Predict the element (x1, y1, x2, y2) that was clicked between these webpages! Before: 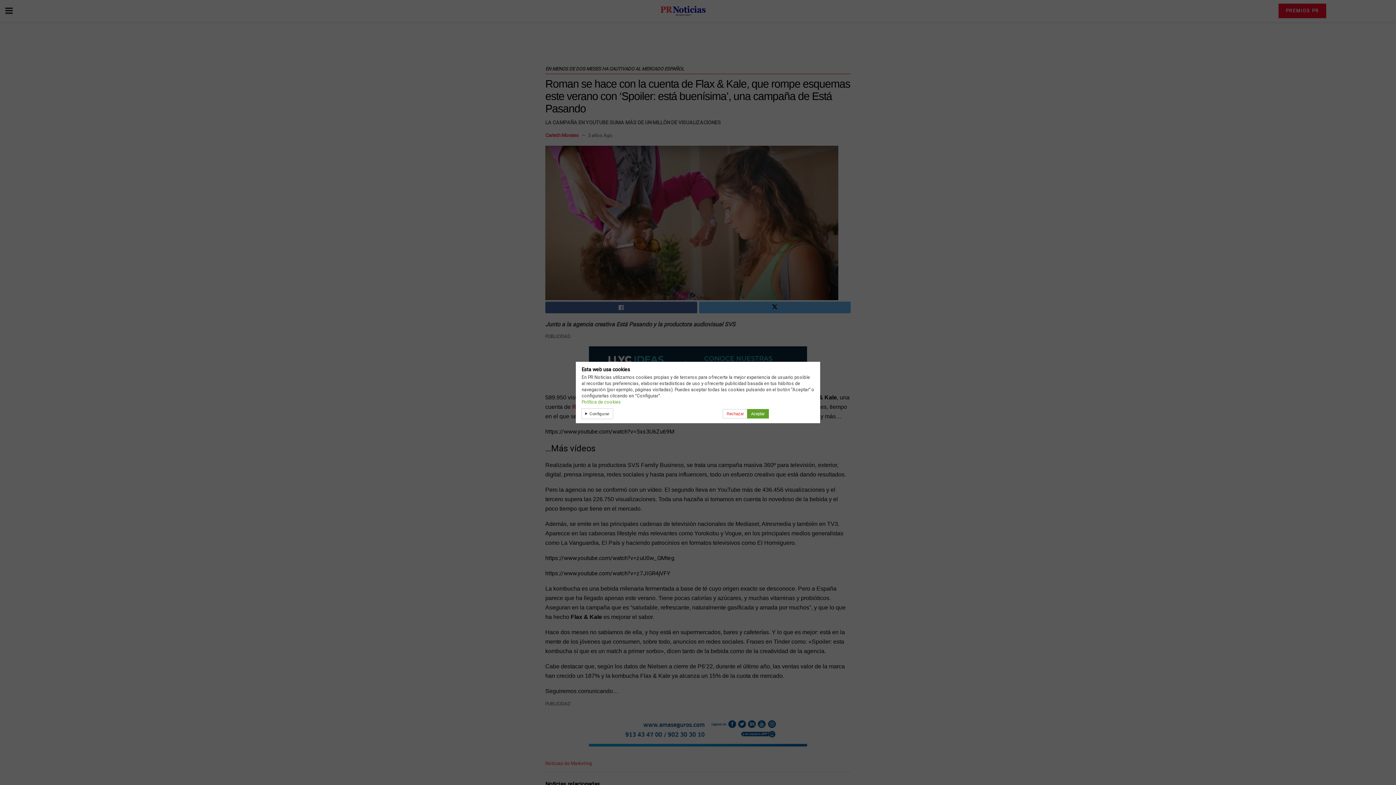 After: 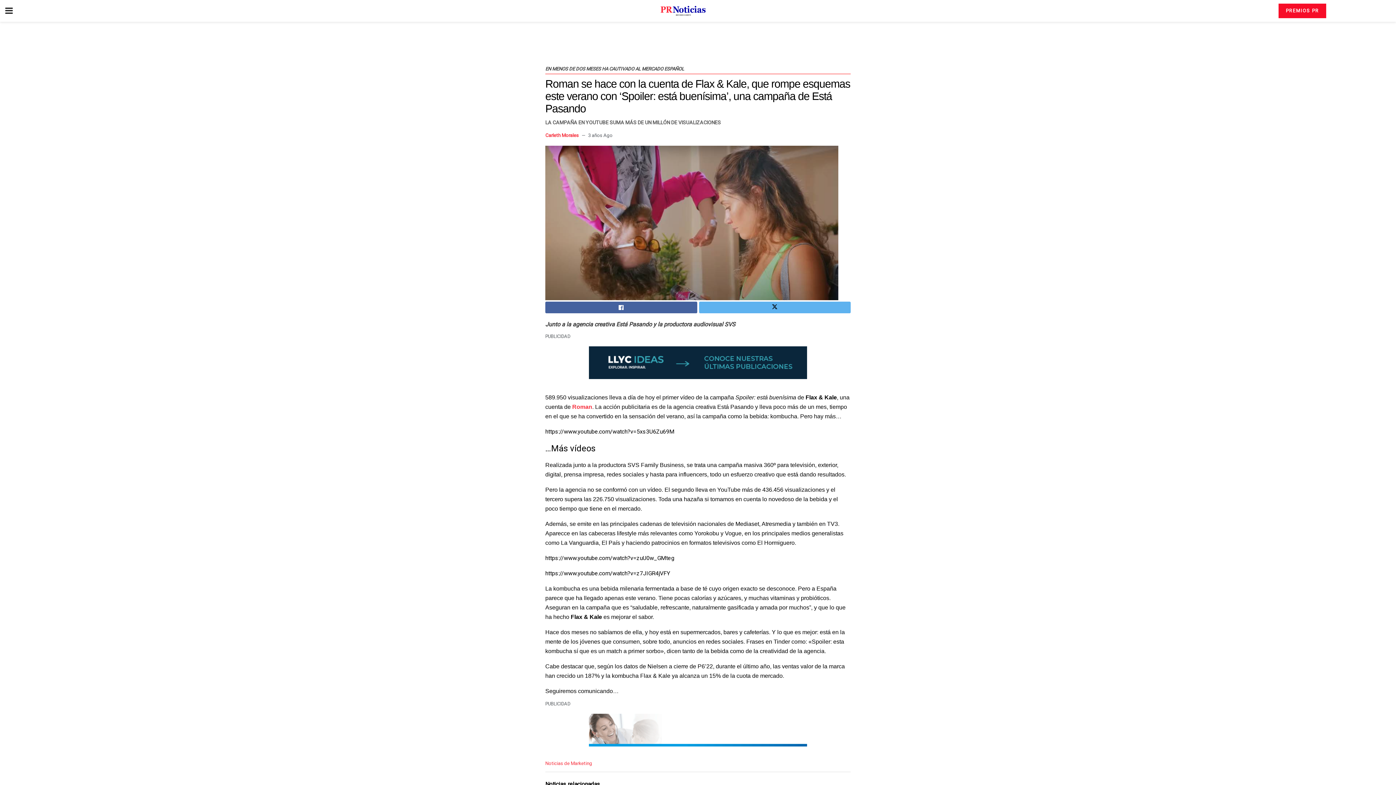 Action: bbox: (723, 409, 747, 418) label: Rechazar